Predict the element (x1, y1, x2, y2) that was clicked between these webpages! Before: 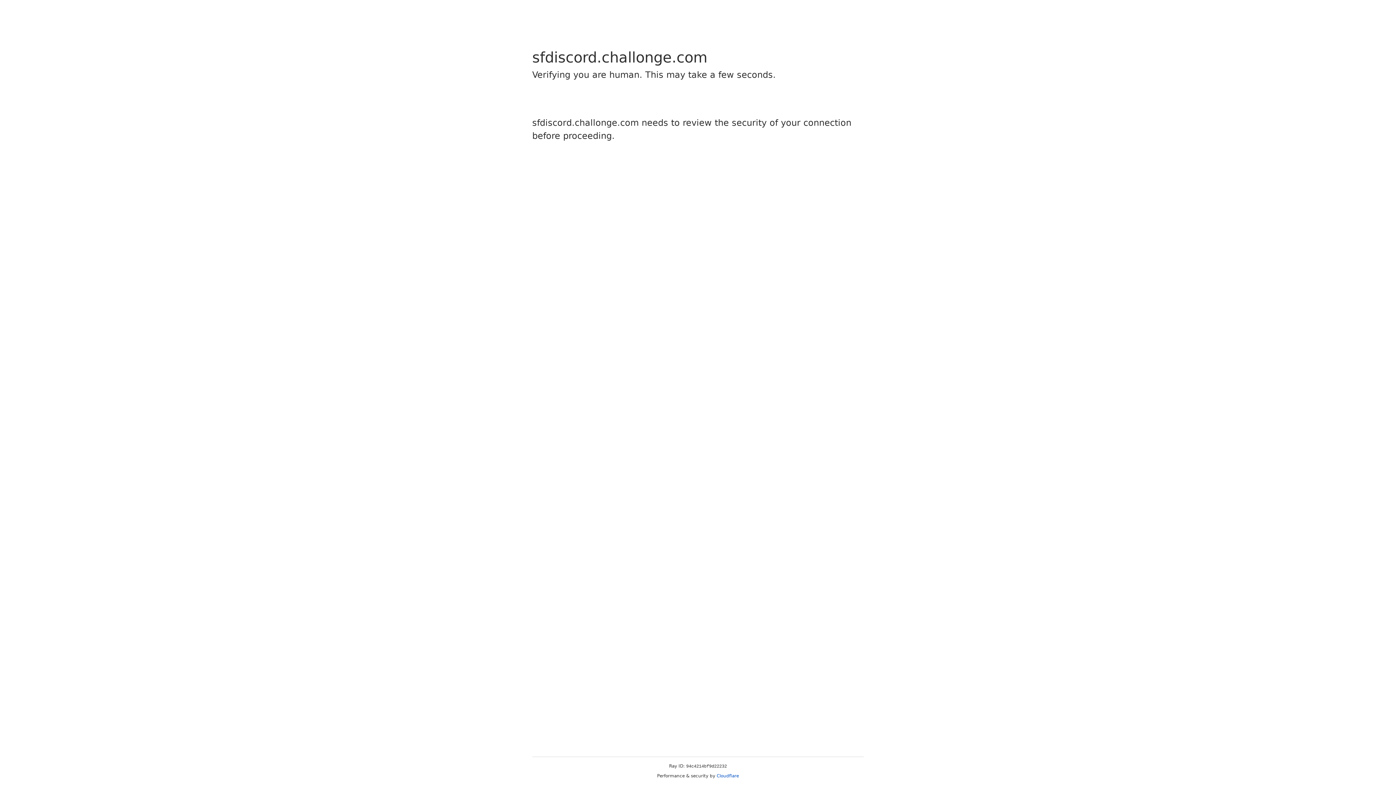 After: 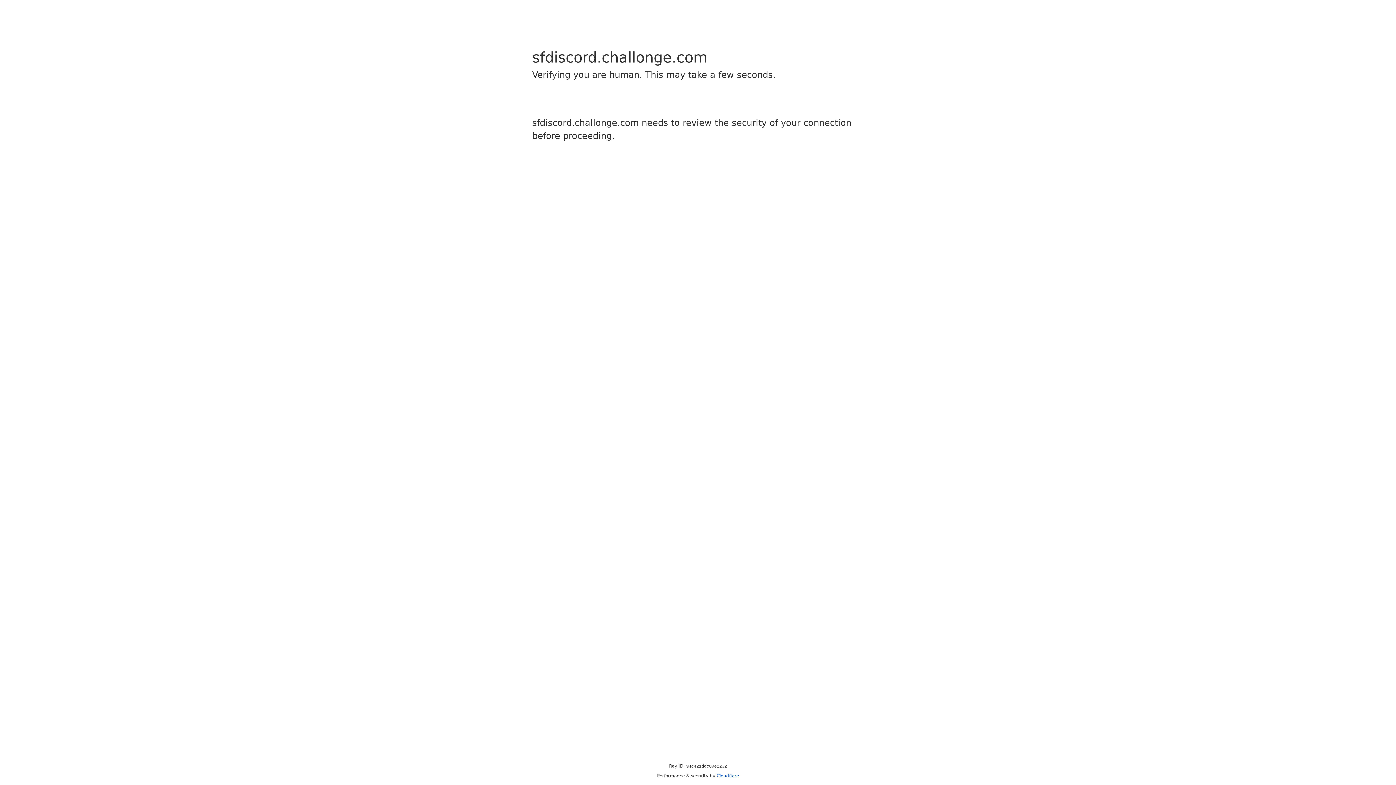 Action: label: Cloudflare bbox: (716, 773, 739, 778)